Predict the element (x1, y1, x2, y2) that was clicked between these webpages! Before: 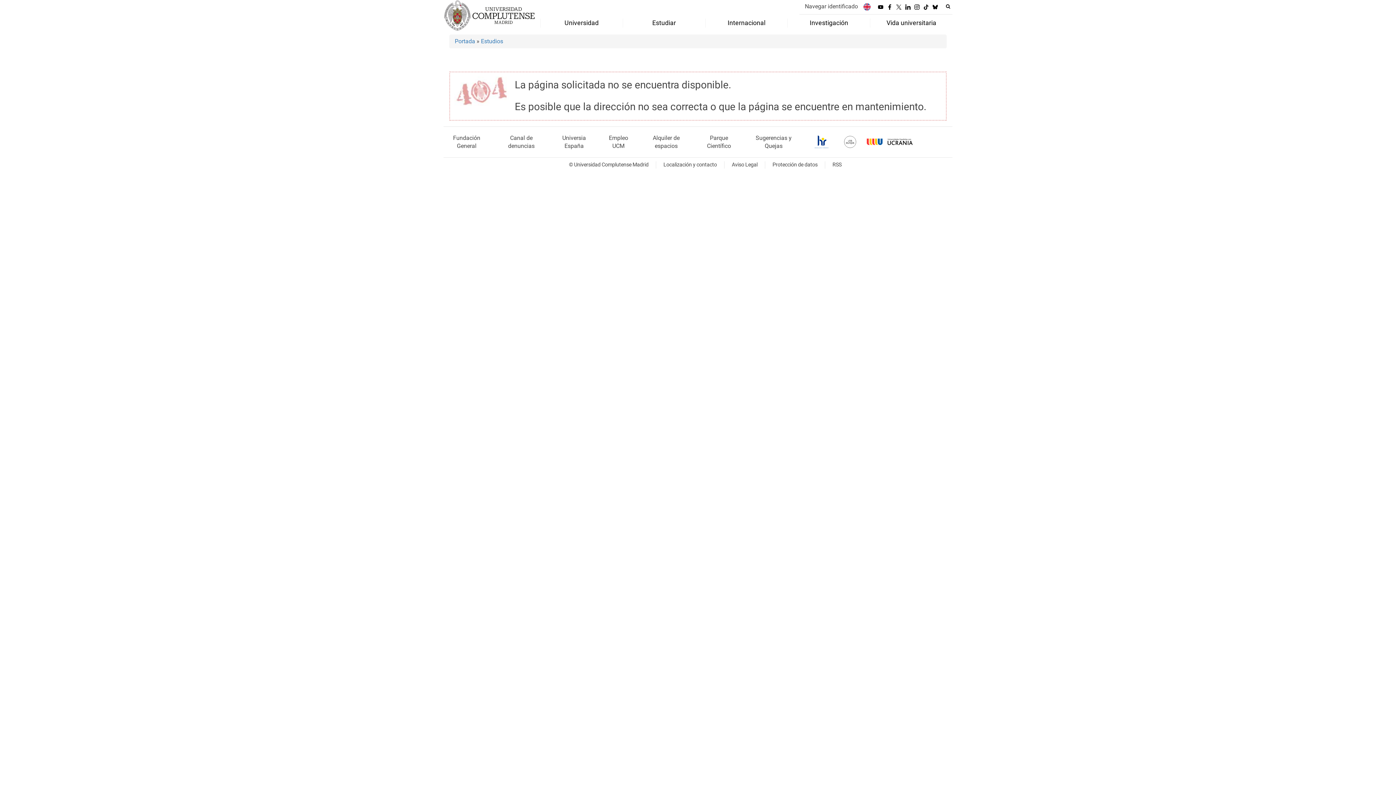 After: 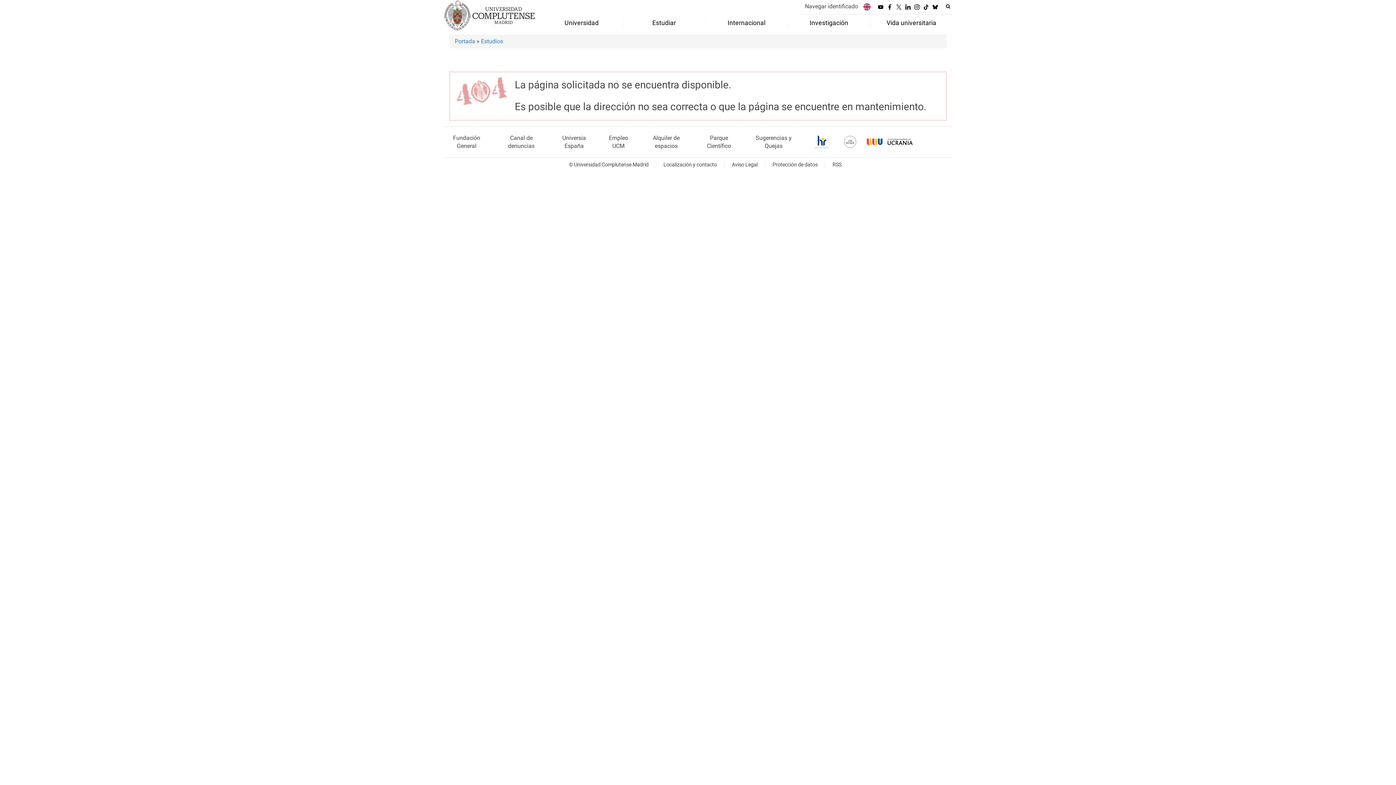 Action: bbox: (878, 1, 883, 11)